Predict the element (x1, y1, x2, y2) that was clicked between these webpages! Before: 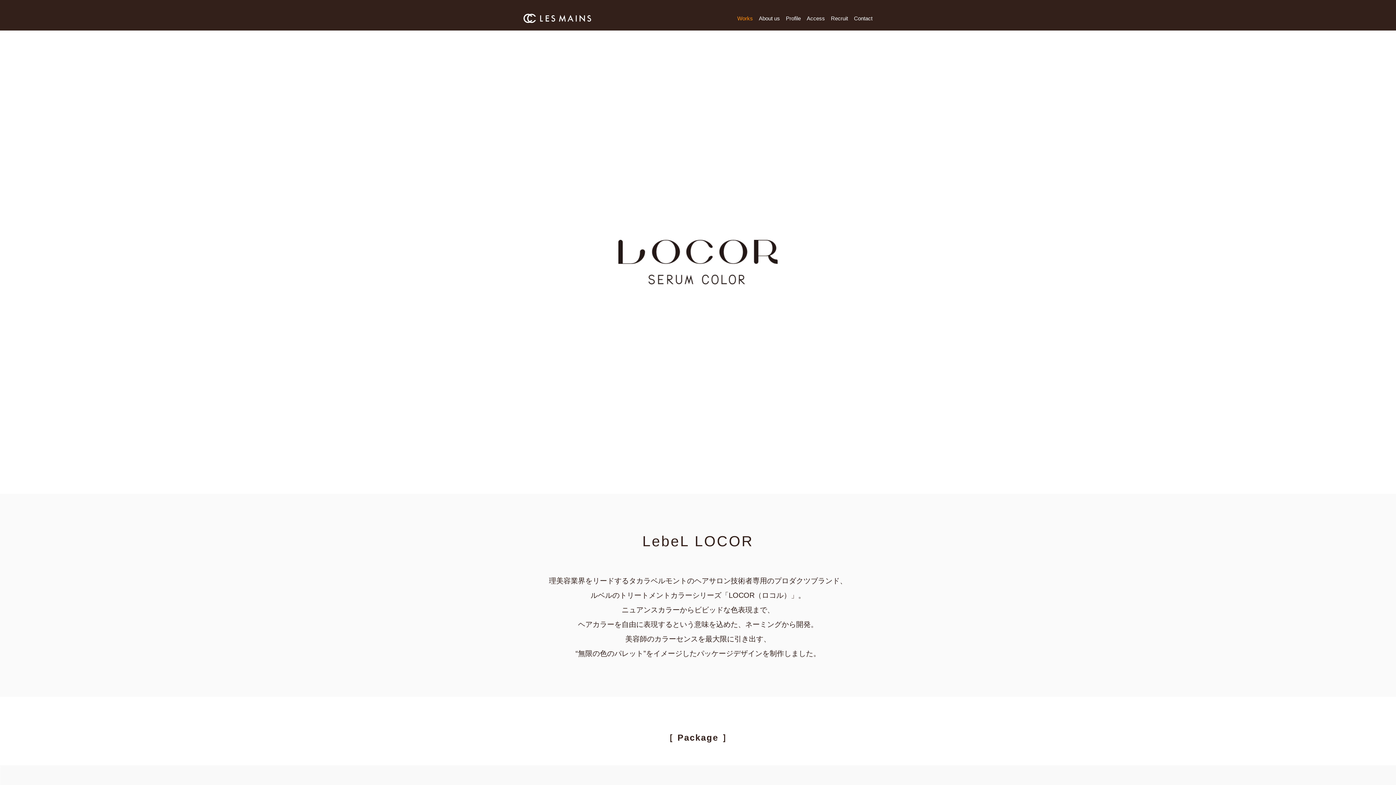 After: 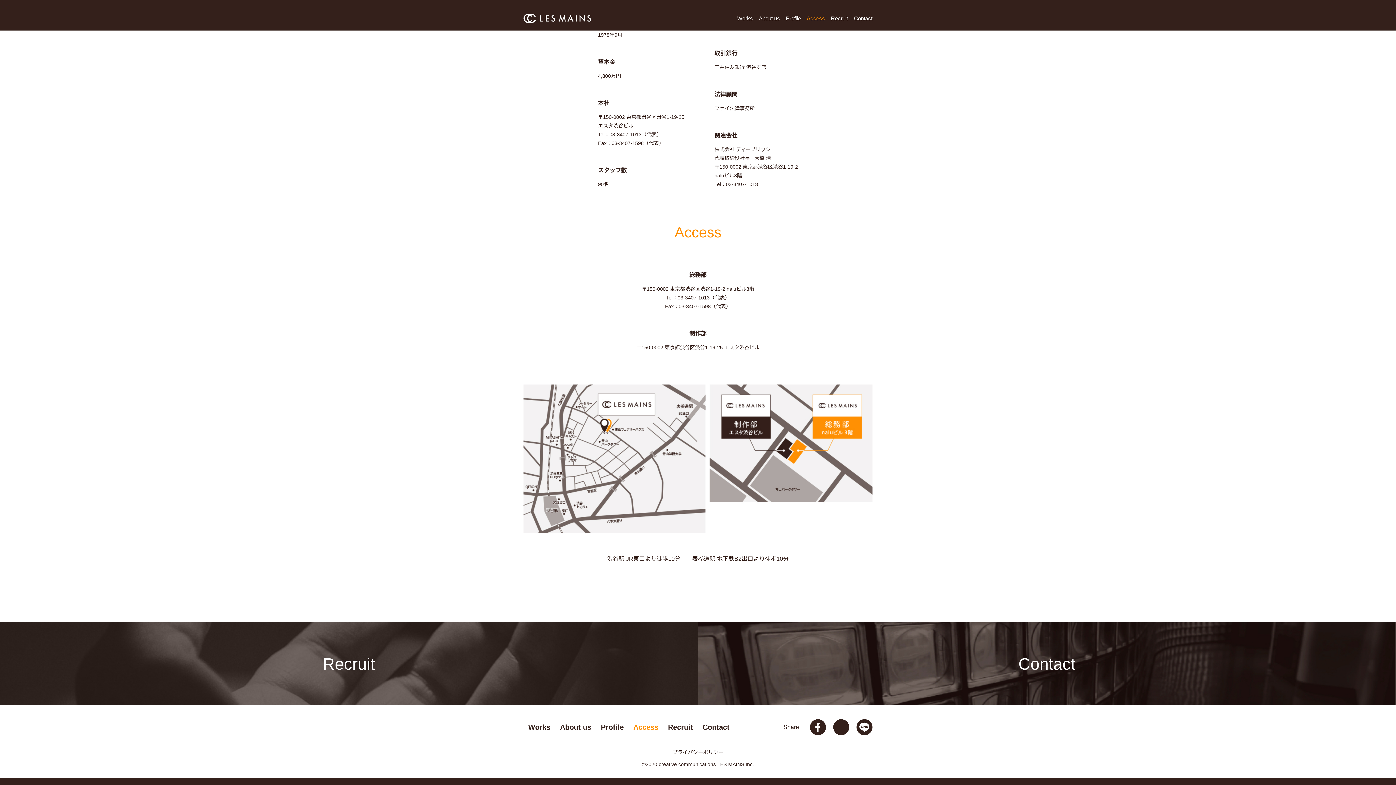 Action: label: Access bbox: (806, 15, 825, 21)